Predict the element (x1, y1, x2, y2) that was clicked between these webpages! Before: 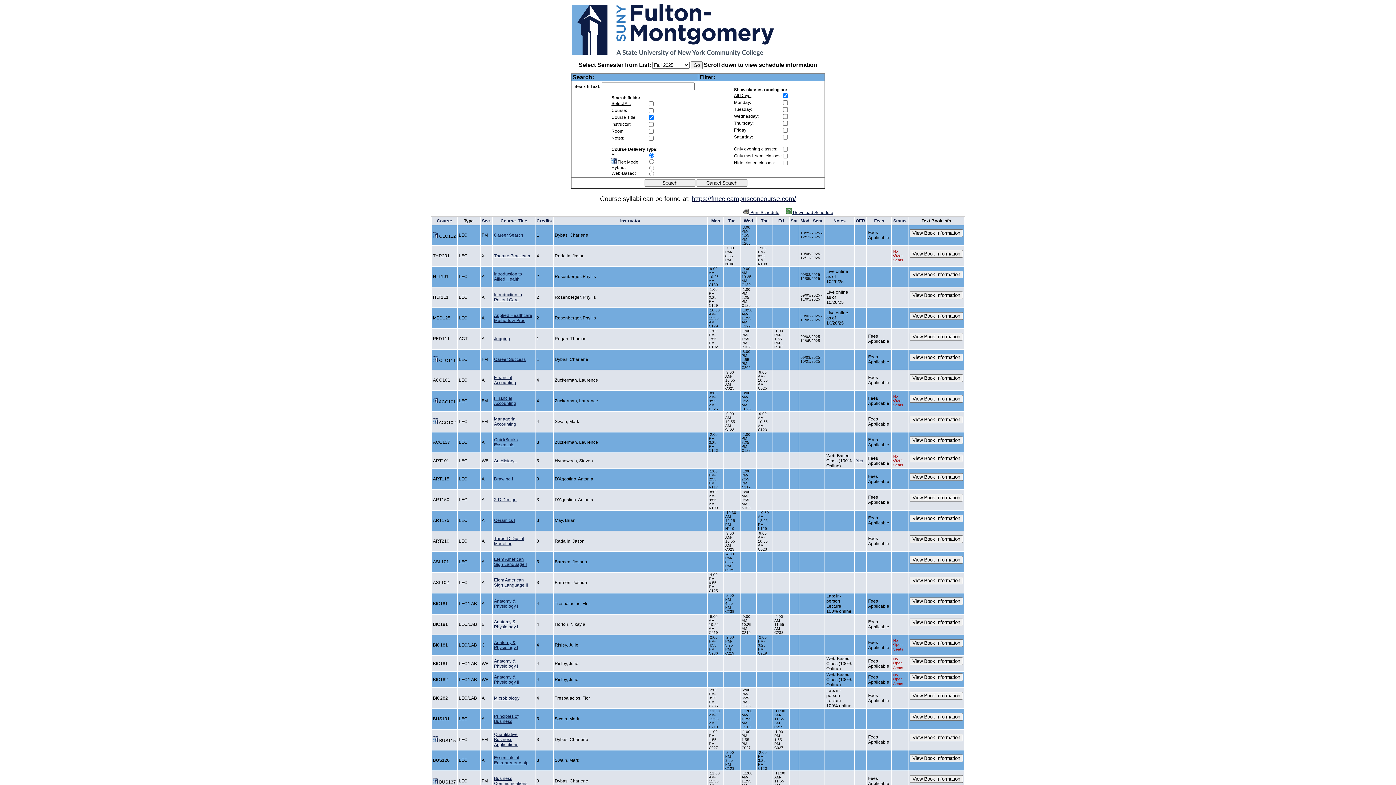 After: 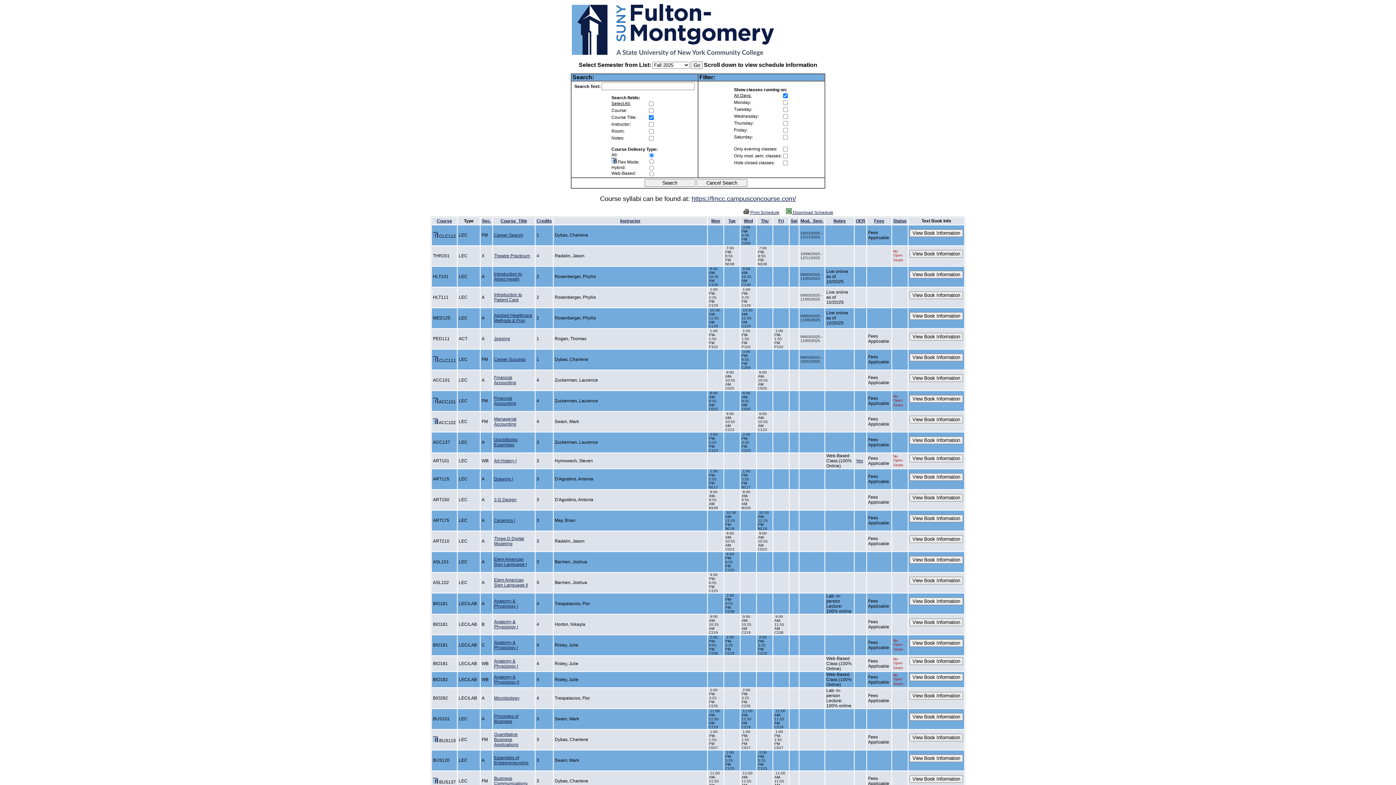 Action: bbox: (494, 357, 525, 362) label: Career Success